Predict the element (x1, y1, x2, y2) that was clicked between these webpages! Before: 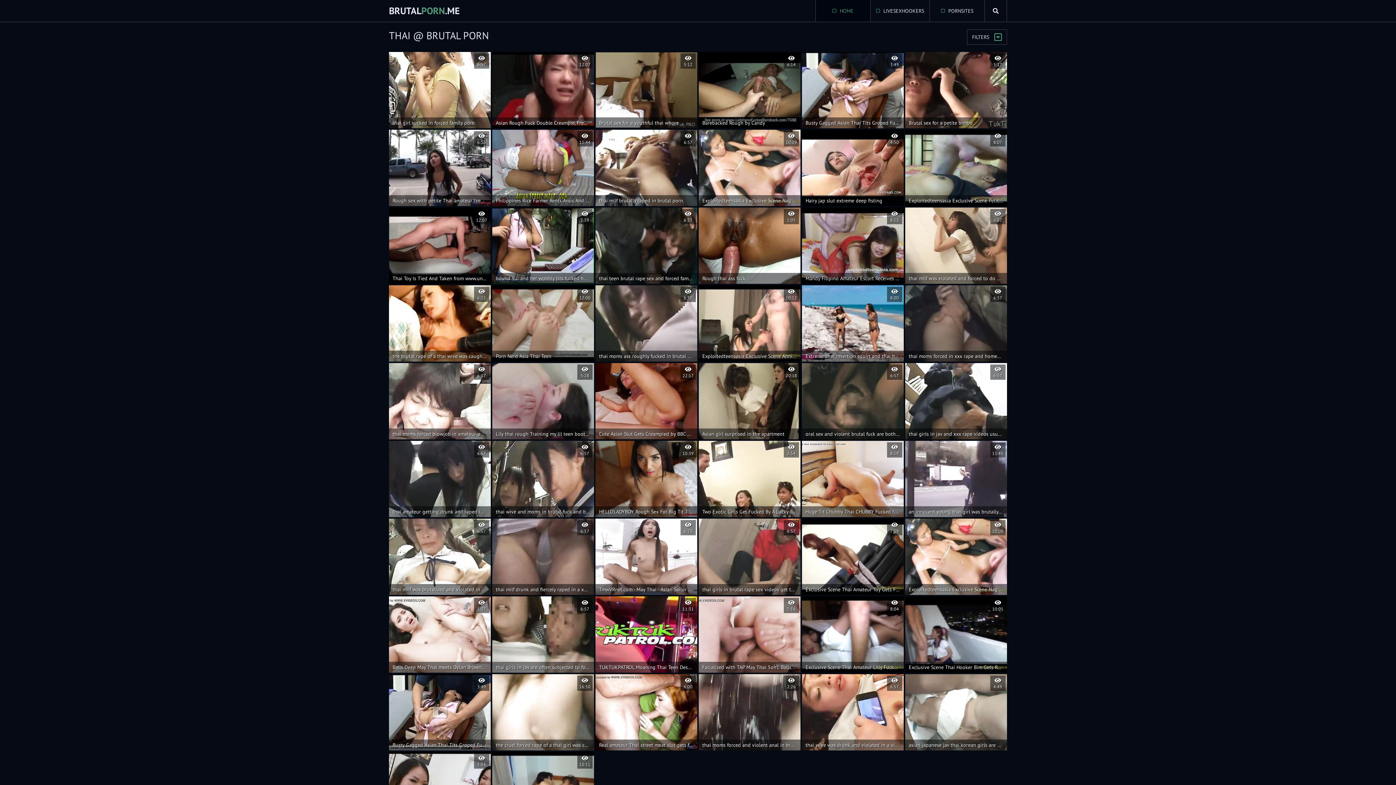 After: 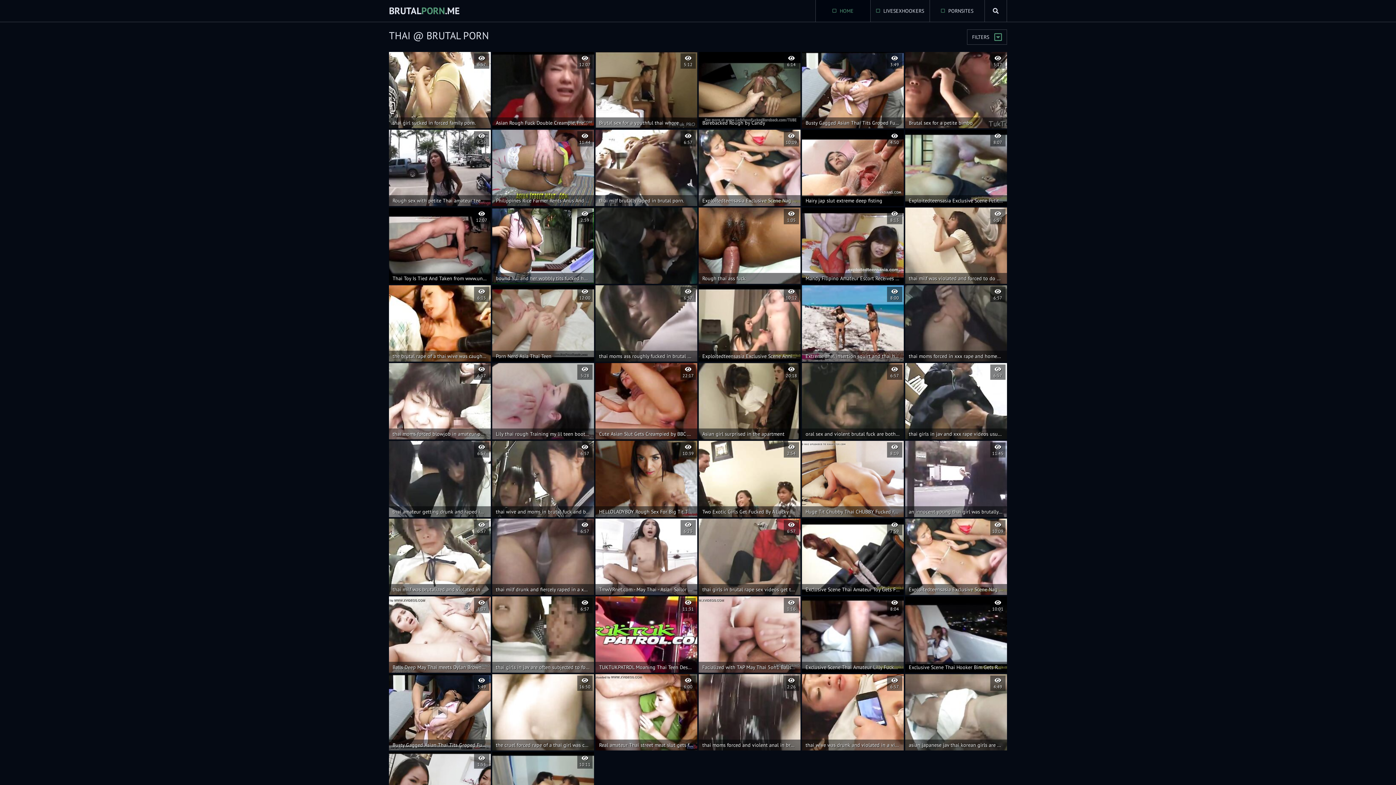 Action: bbox: (595, 207, 697, 283) label: thai teen brutal rape sex and forced family porn online.

6:57